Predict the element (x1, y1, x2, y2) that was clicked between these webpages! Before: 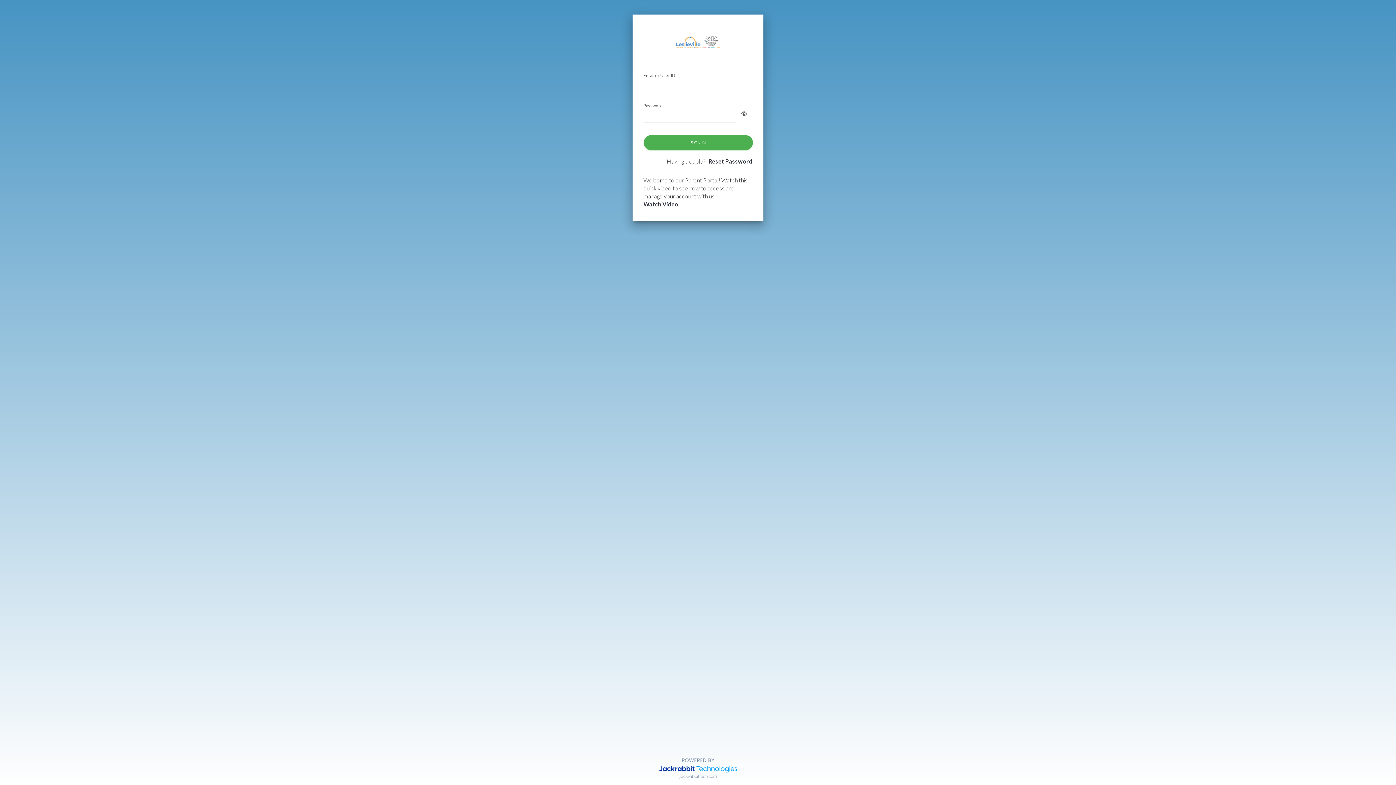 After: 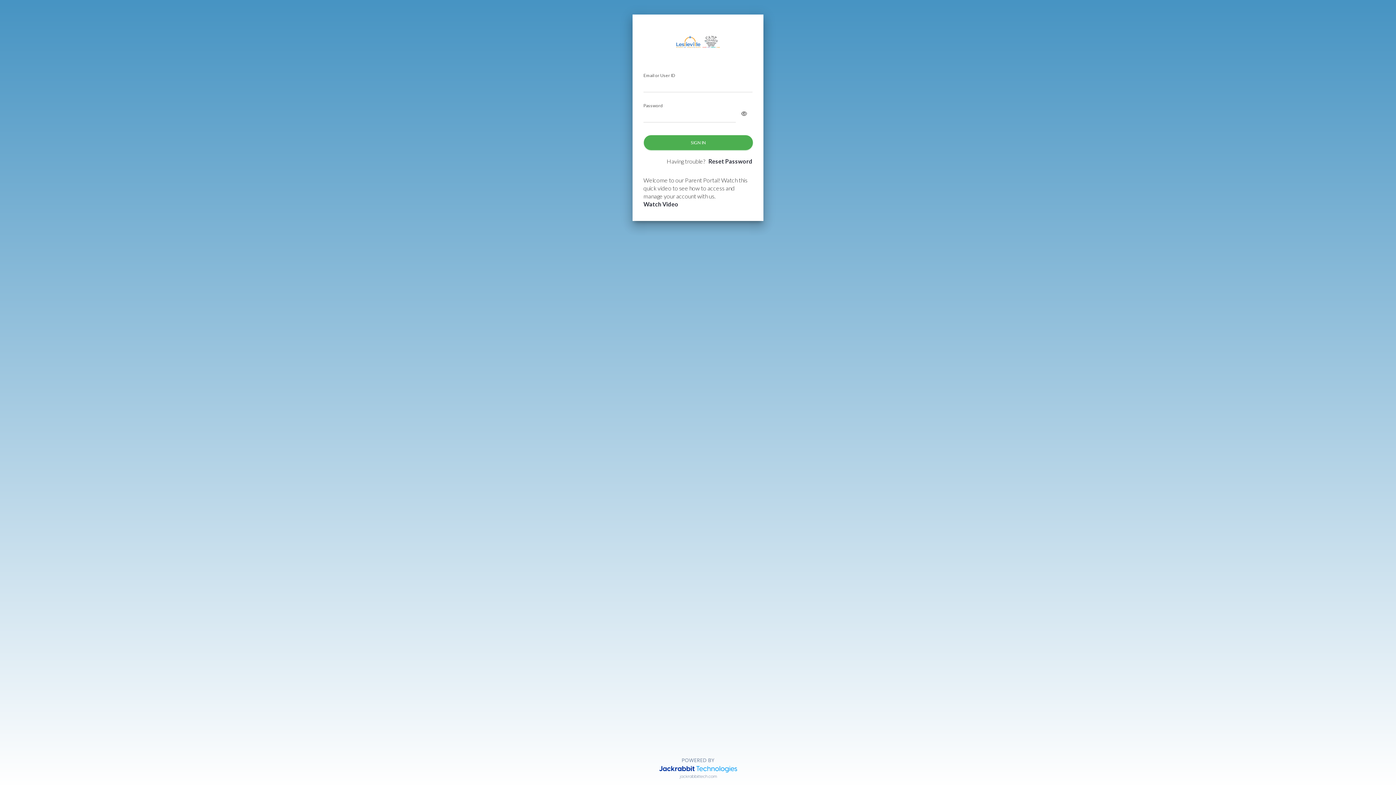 Action: bbox: (643, 200, 678, 207) label: Watch Video